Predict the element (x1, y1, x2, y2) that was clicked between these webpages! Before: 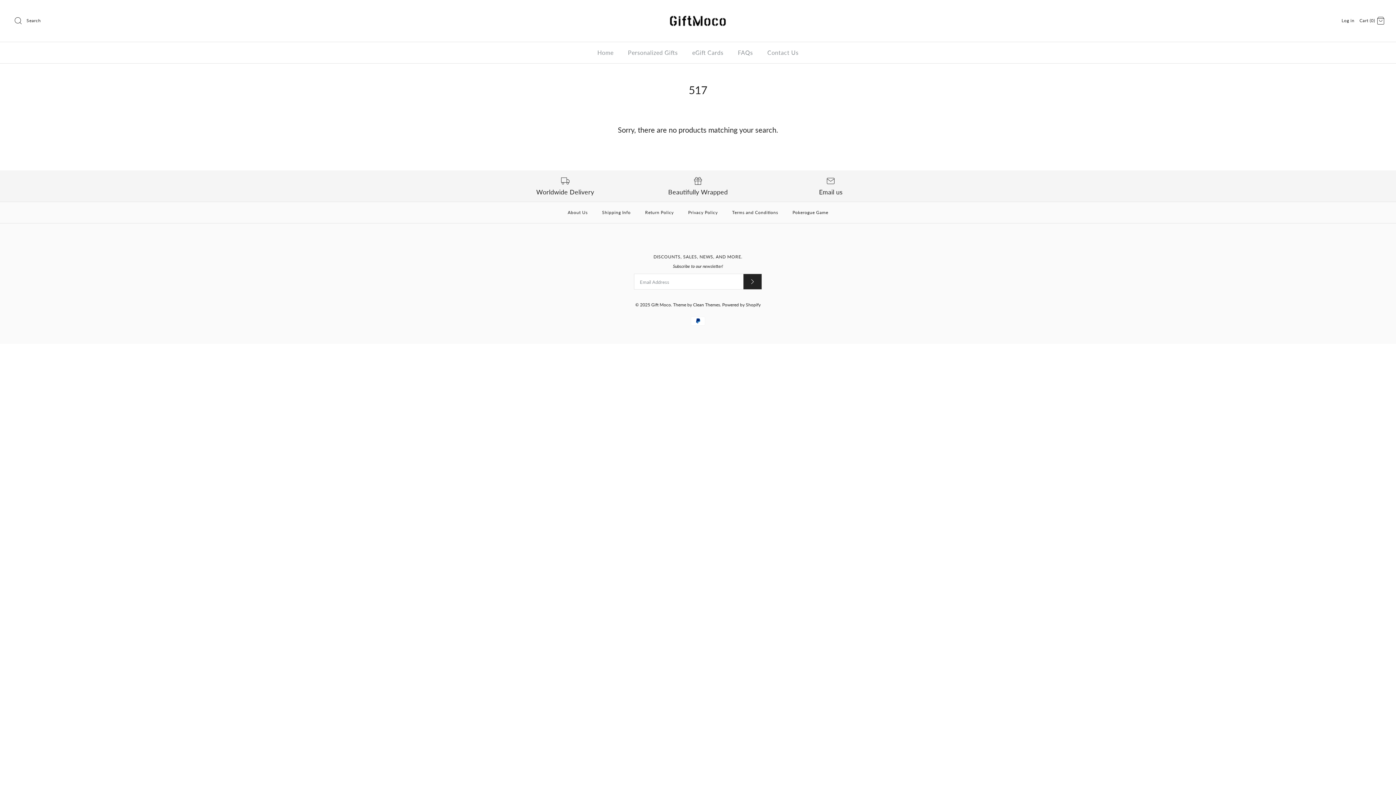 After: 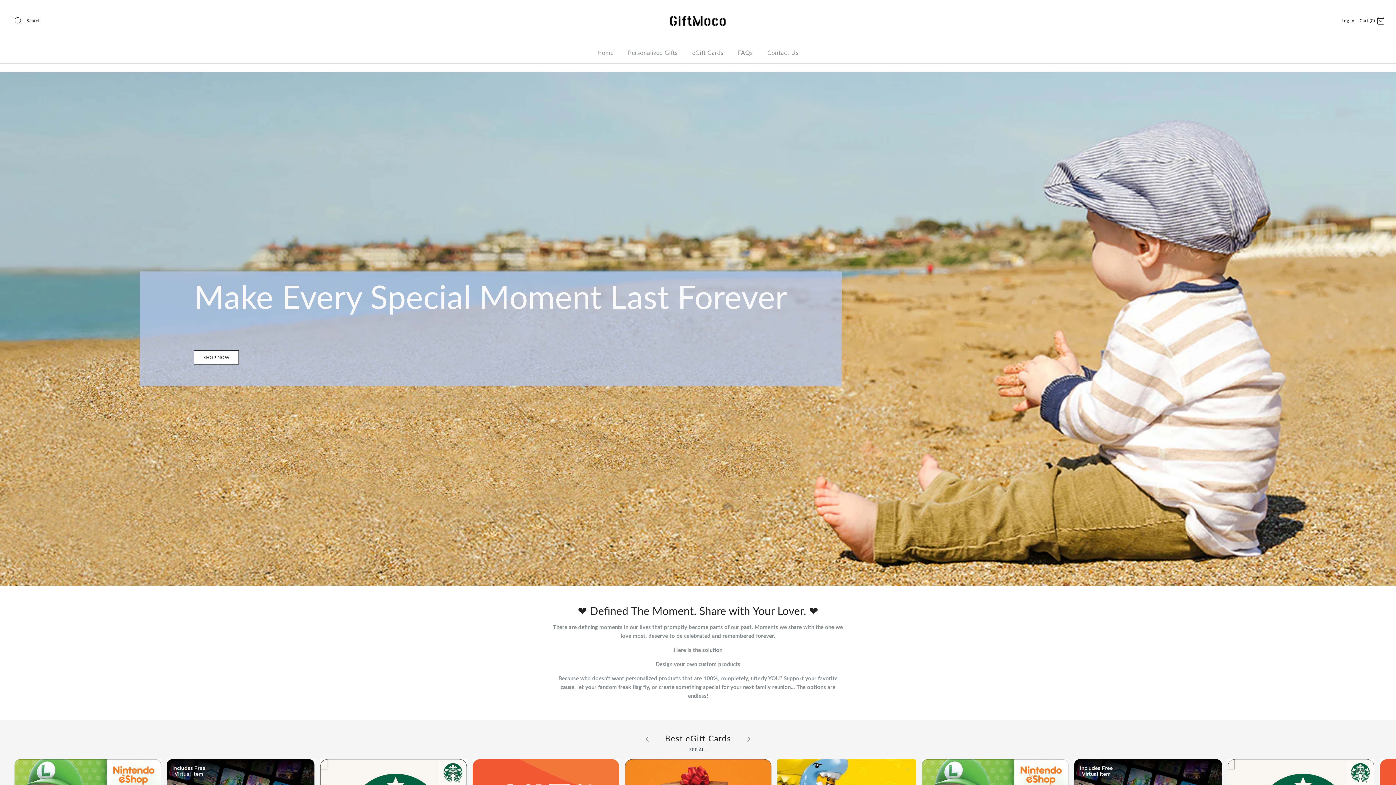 Action: label: Gift Moco bbox: (651, 302, 671, 307)